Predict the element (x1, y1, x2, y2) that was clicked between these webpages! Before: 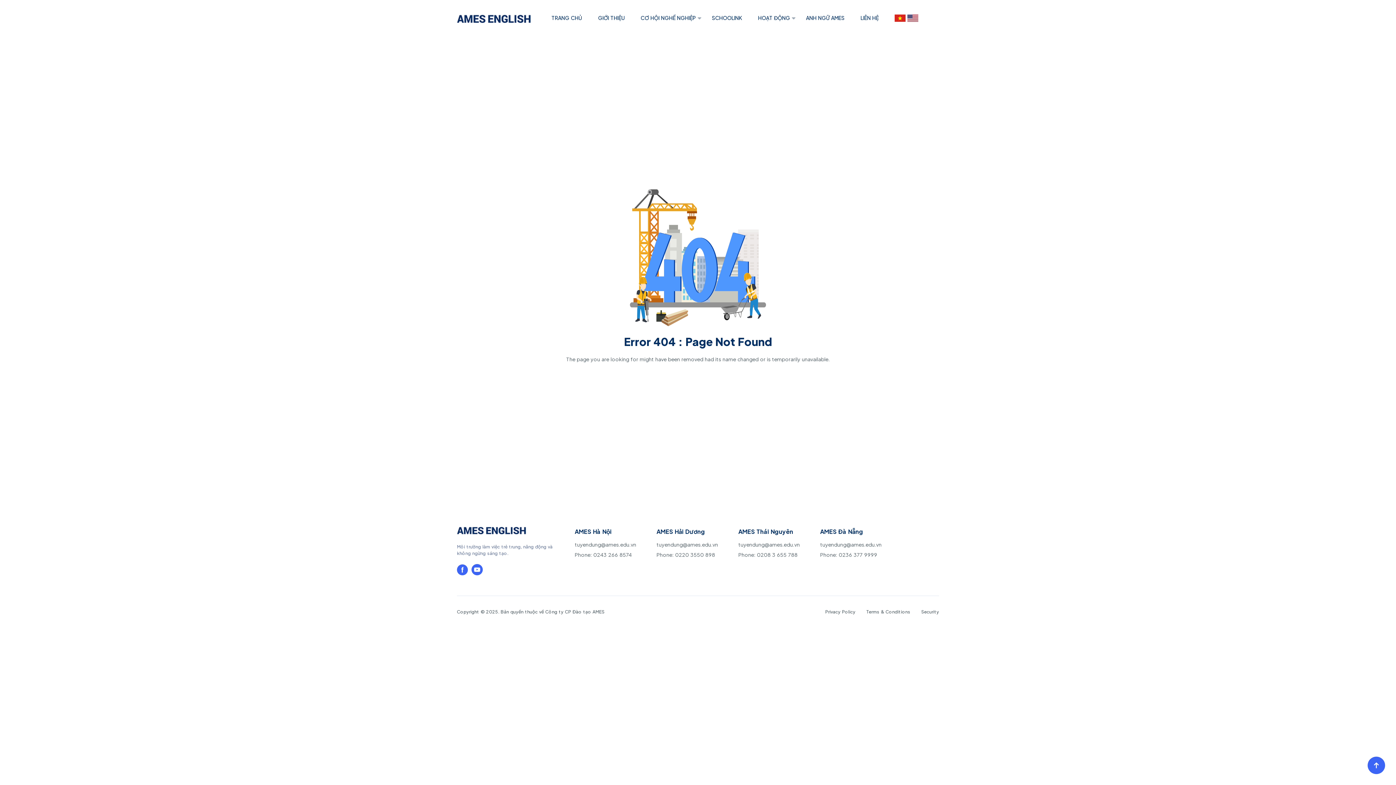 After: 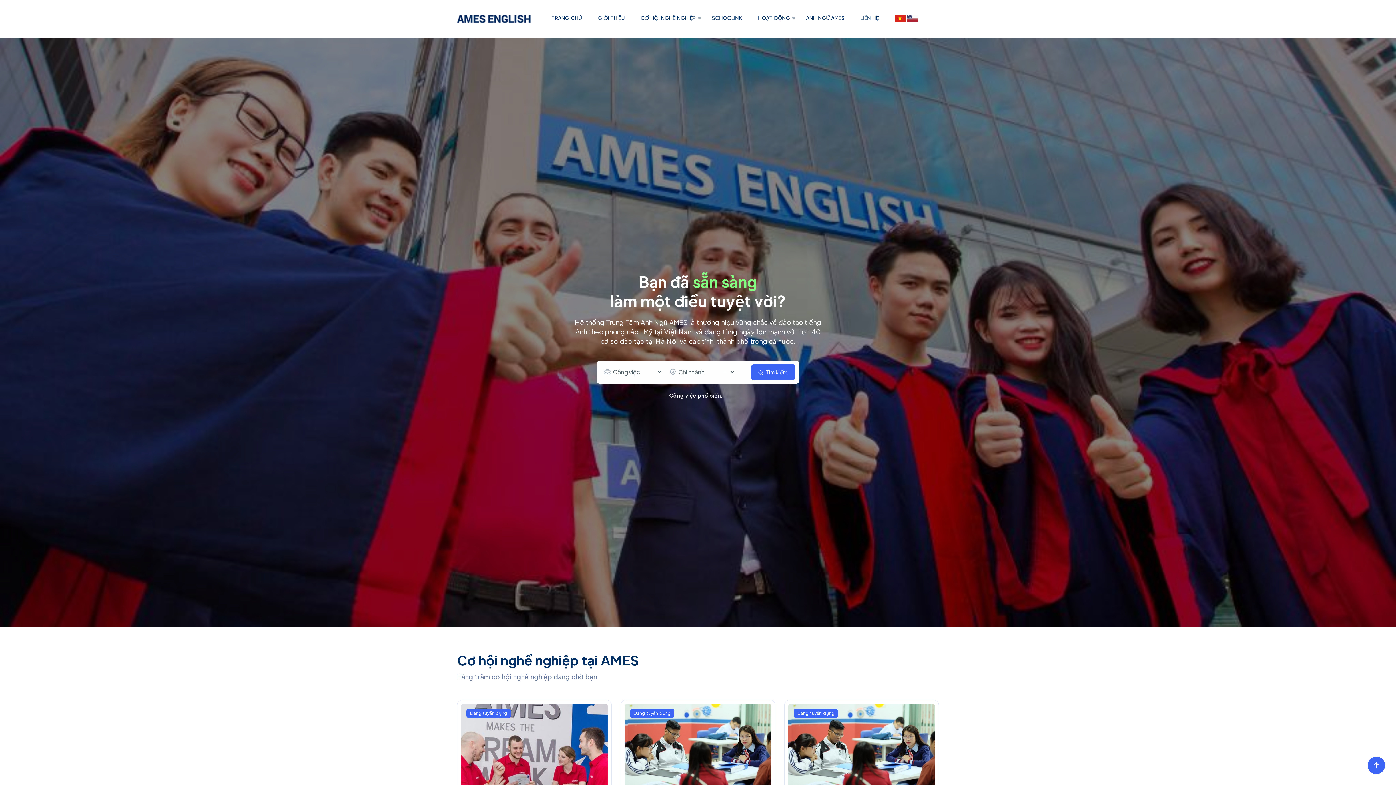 Action: bbox: (457, 15, 530, 22)